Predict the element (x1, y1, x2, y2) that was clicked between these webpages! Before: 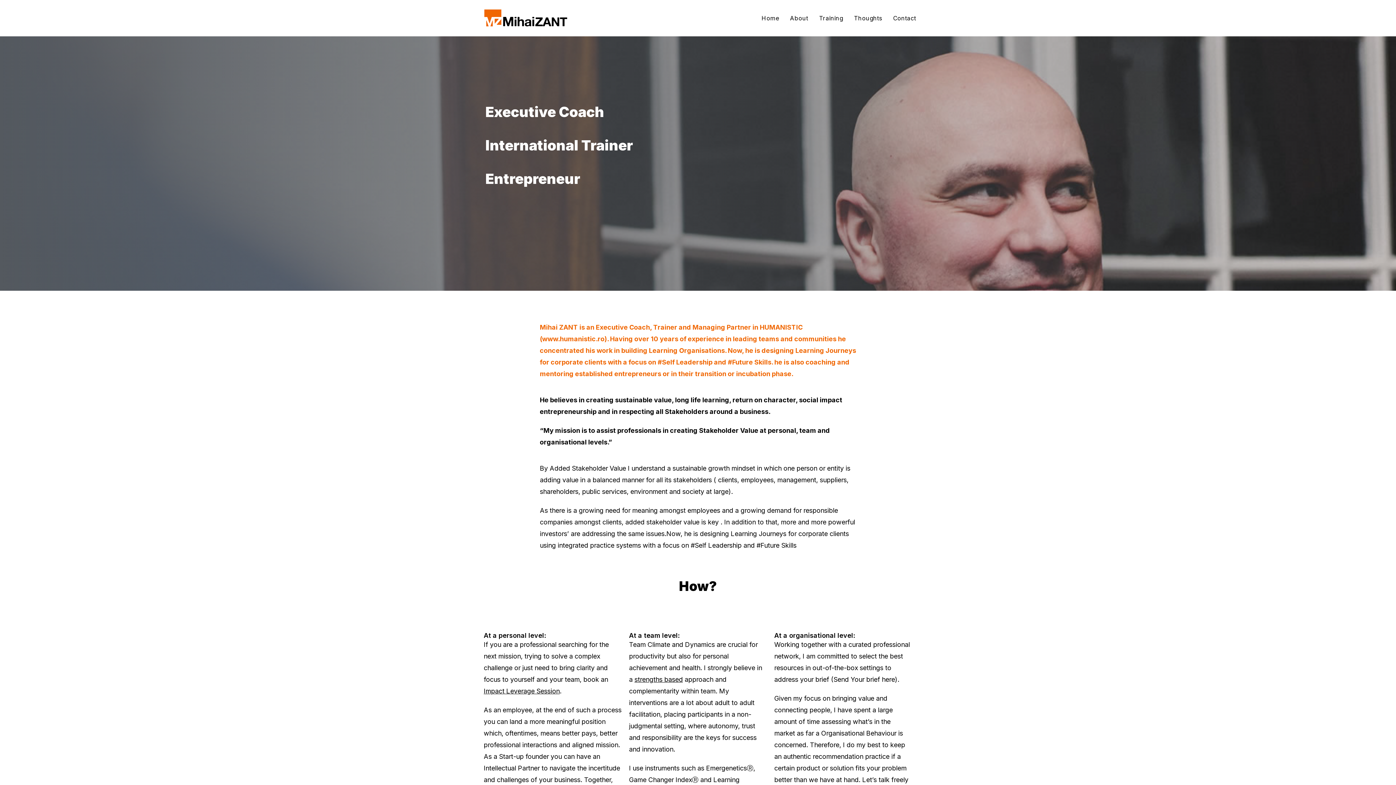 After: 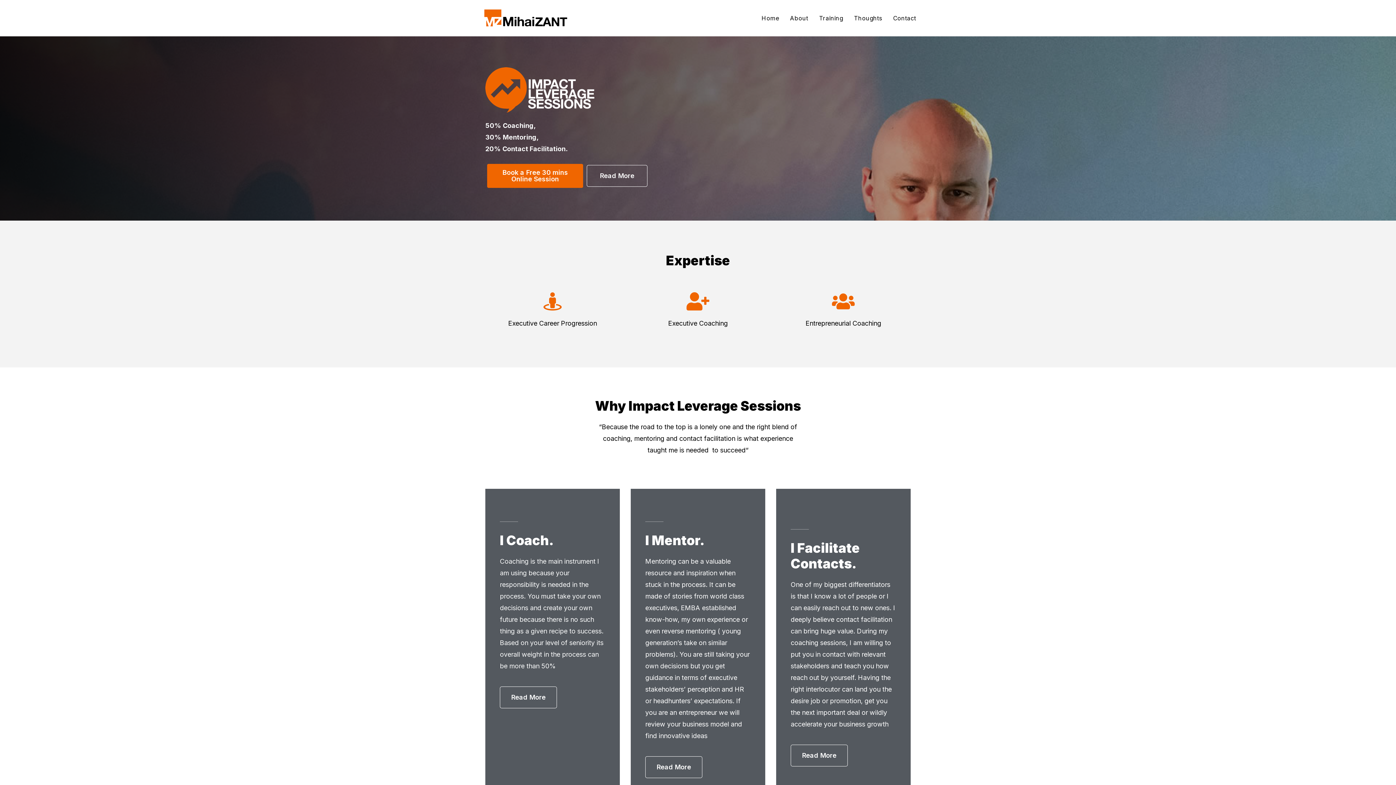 Action: bbox: (480, 13, 570, 21)